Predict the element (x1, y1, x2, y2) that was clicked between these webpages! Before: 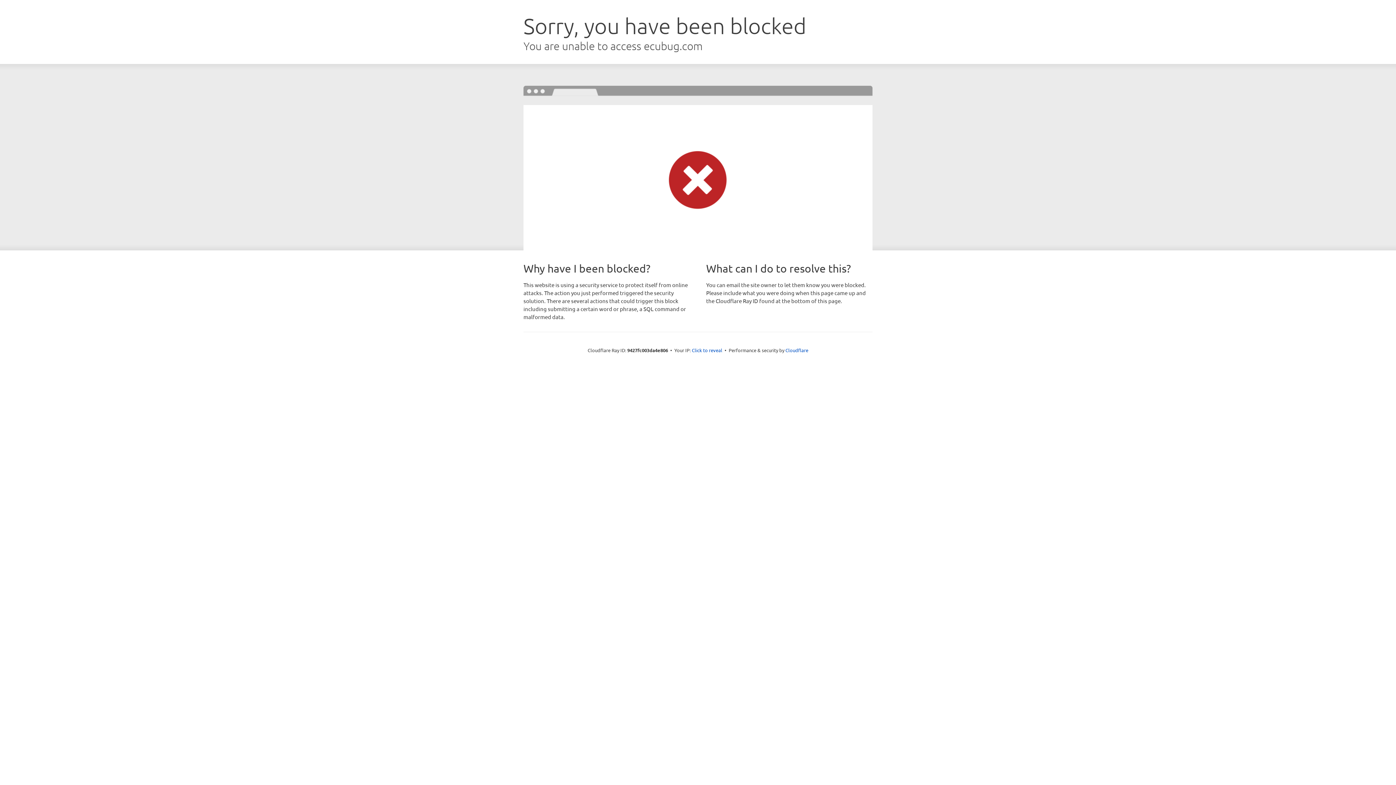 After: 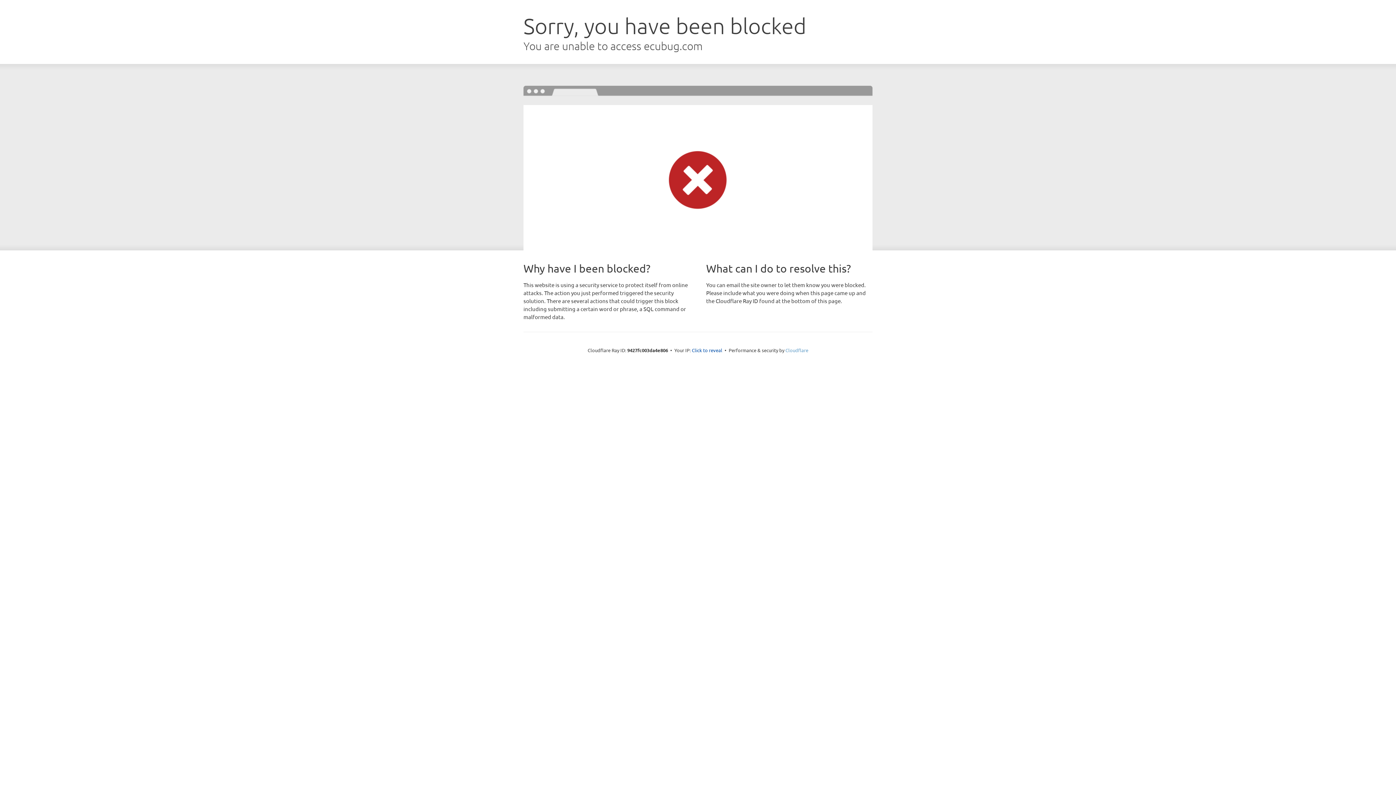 Action: label: Cloudflare bbox: (785, 347, 808, 353)